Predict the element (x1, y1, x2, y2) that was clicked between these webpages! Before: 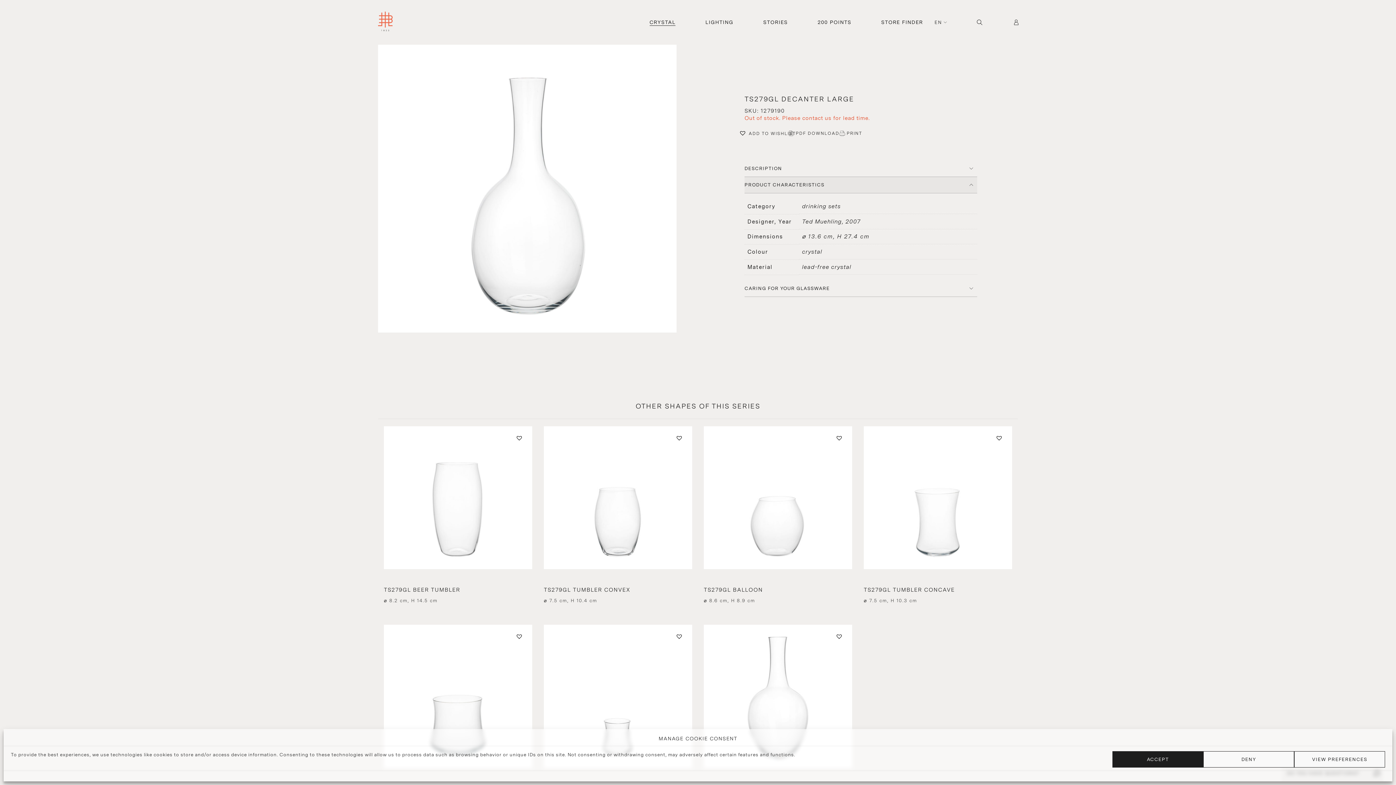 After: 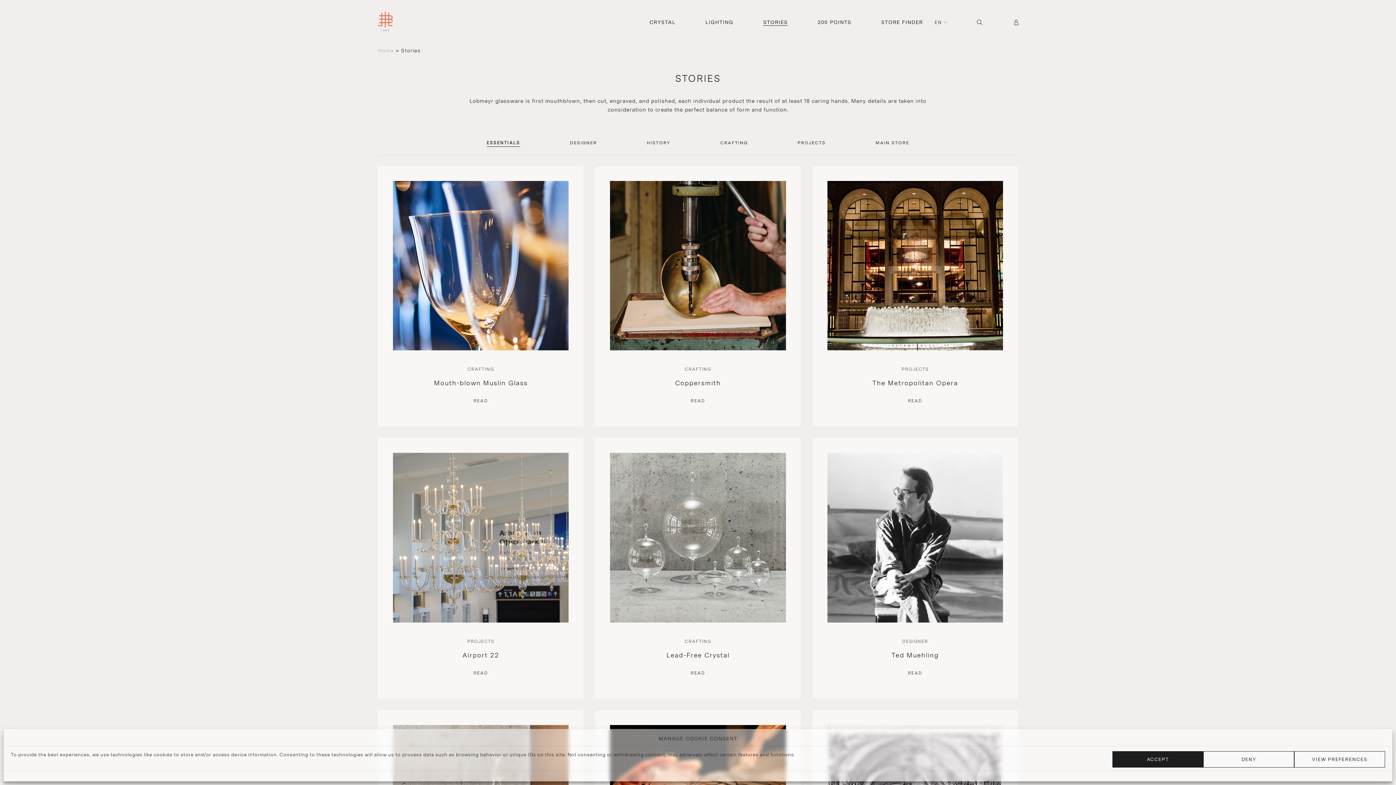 Action: bbox: (763, 18, 788, 26) label: STORIES